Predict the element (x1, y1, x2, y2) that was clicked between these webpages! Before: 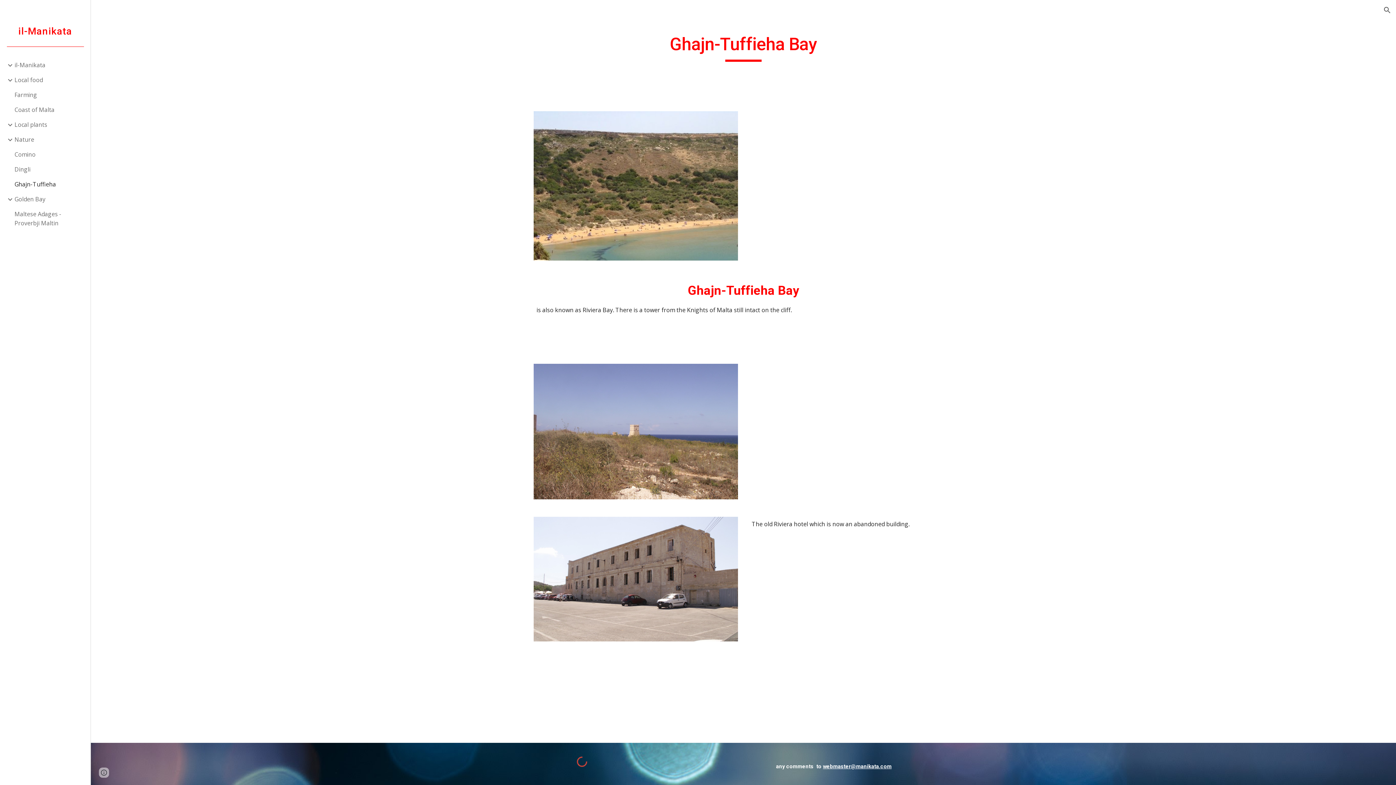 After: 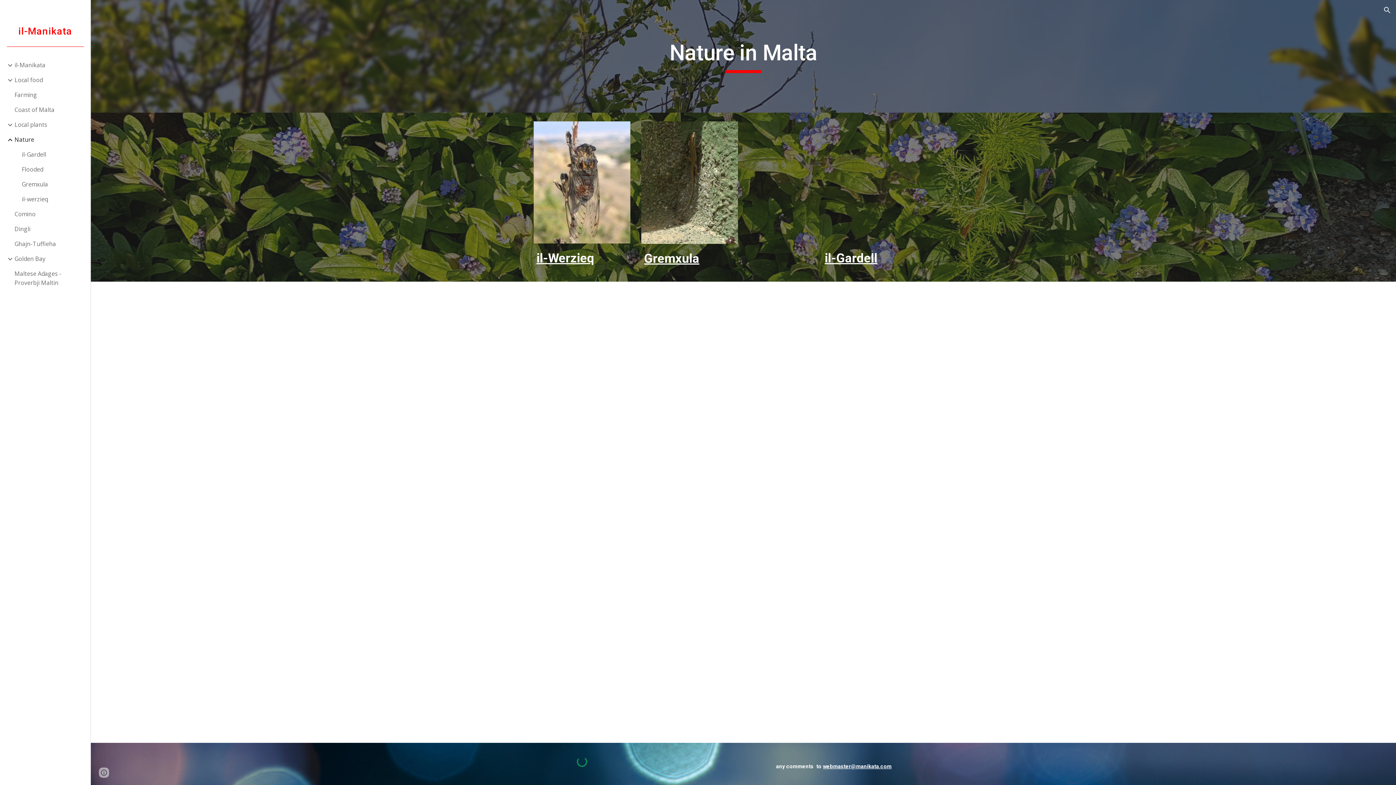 Action: bbox: (13, 132, 86, 147) label: Nature